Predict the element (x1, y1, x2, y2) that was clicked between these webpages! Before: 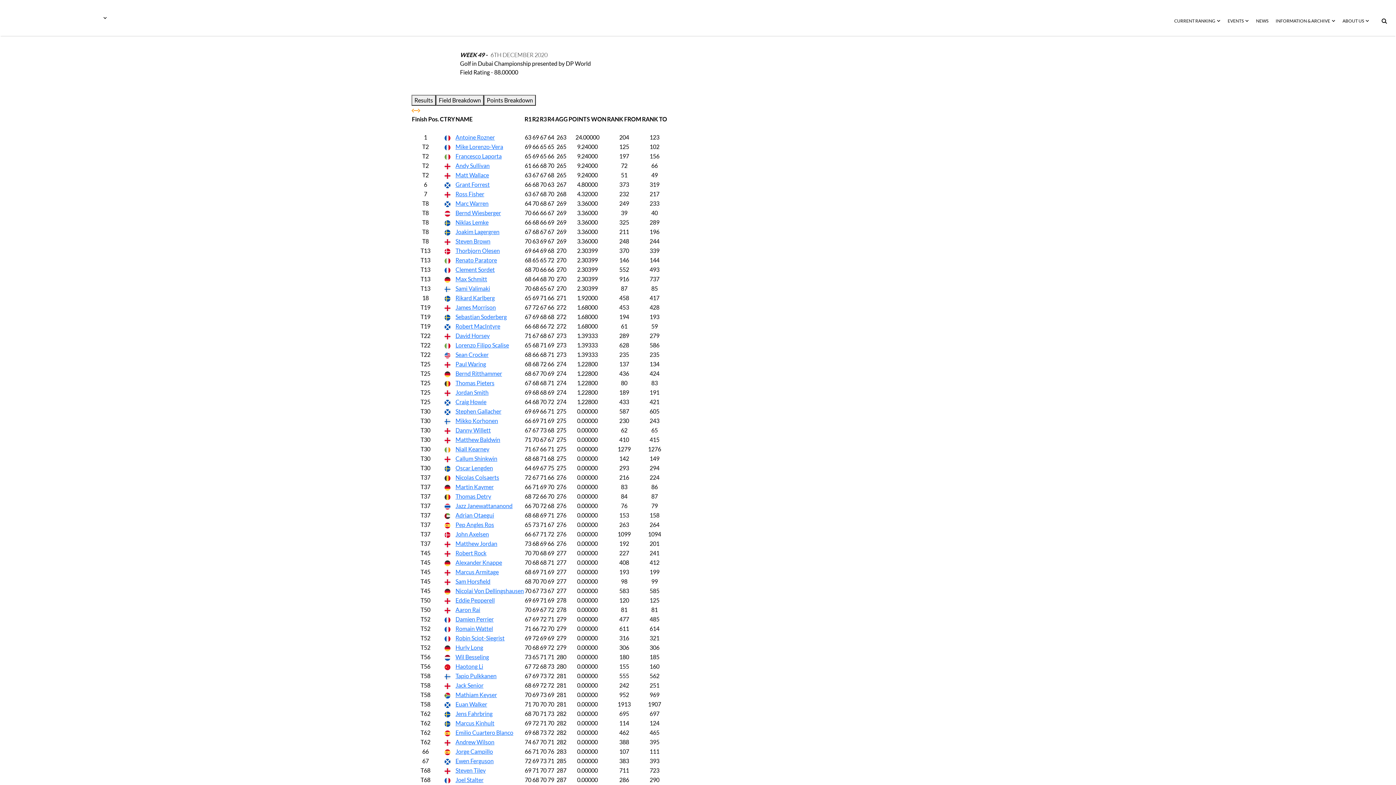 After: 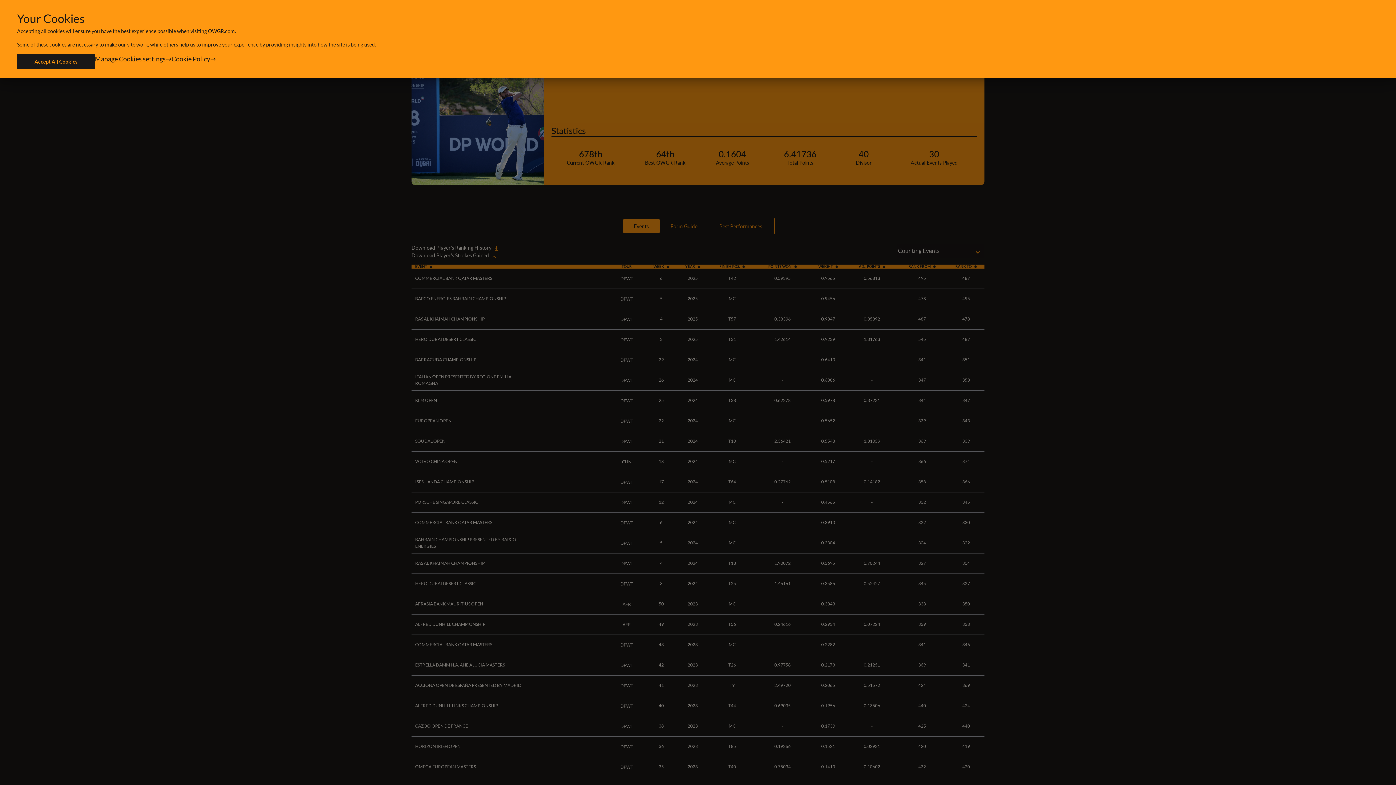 Action: bbox: (455, 142, 524, 151) label: Mike Lorenzo-Vera